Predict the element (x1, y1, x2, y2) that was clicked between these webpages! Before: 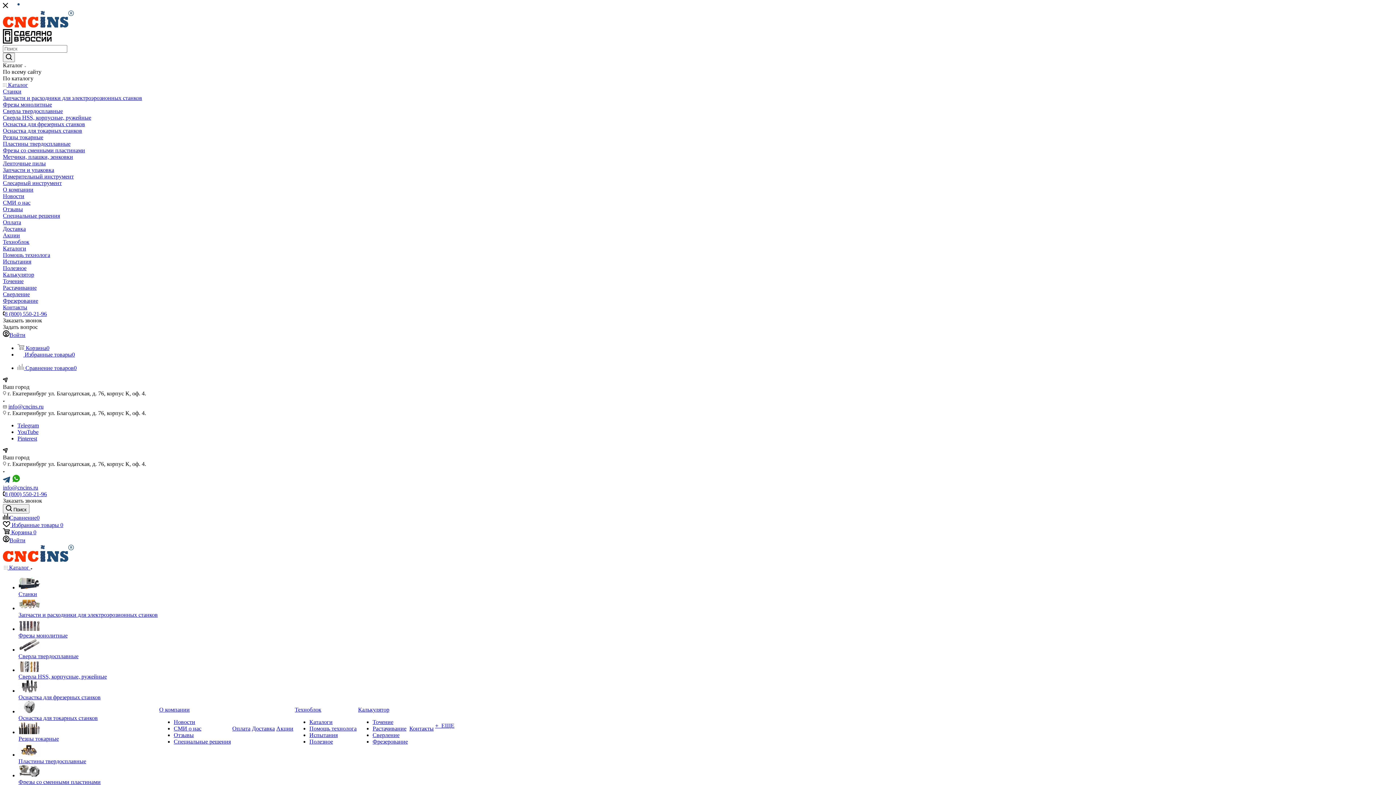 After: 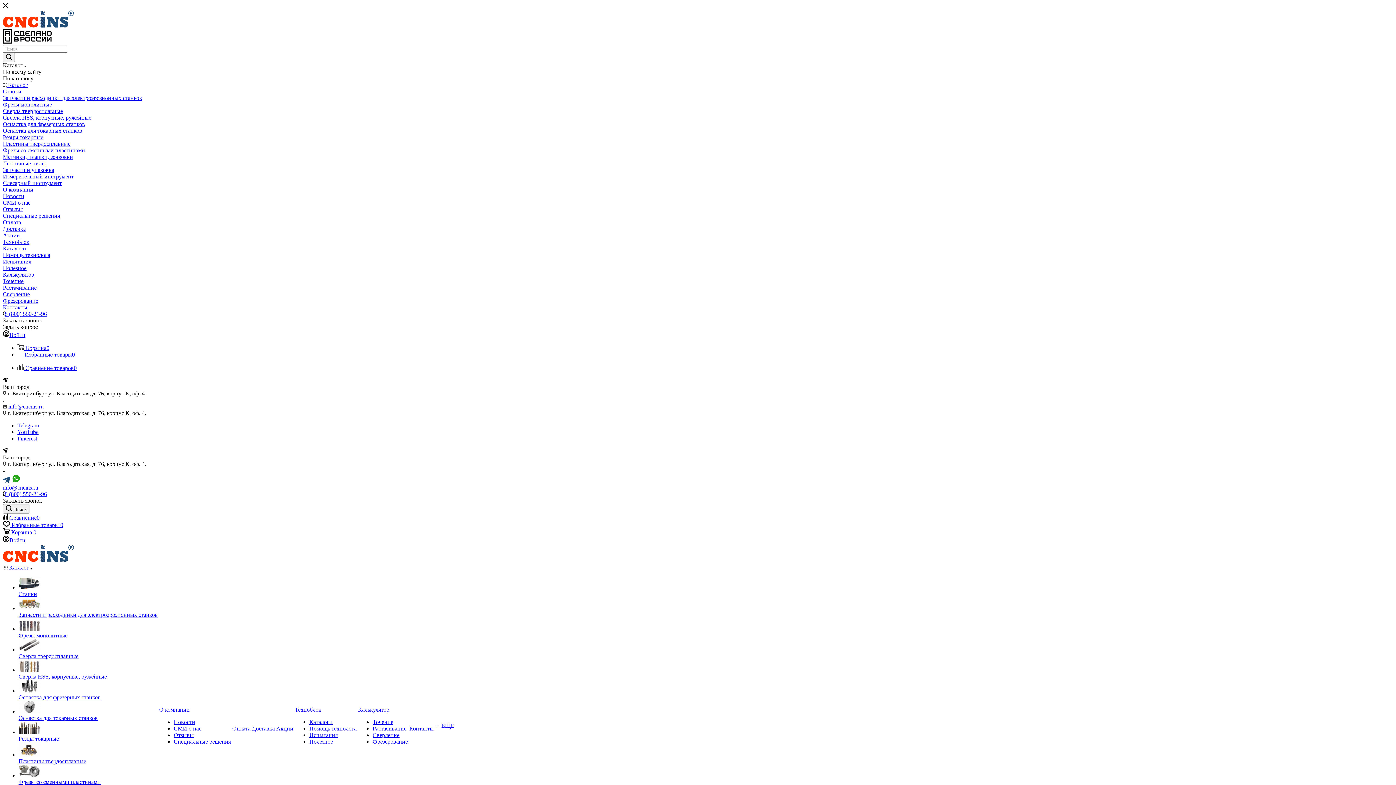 Action: bbox: (2, 238, 1393, 245) label: Техноблок